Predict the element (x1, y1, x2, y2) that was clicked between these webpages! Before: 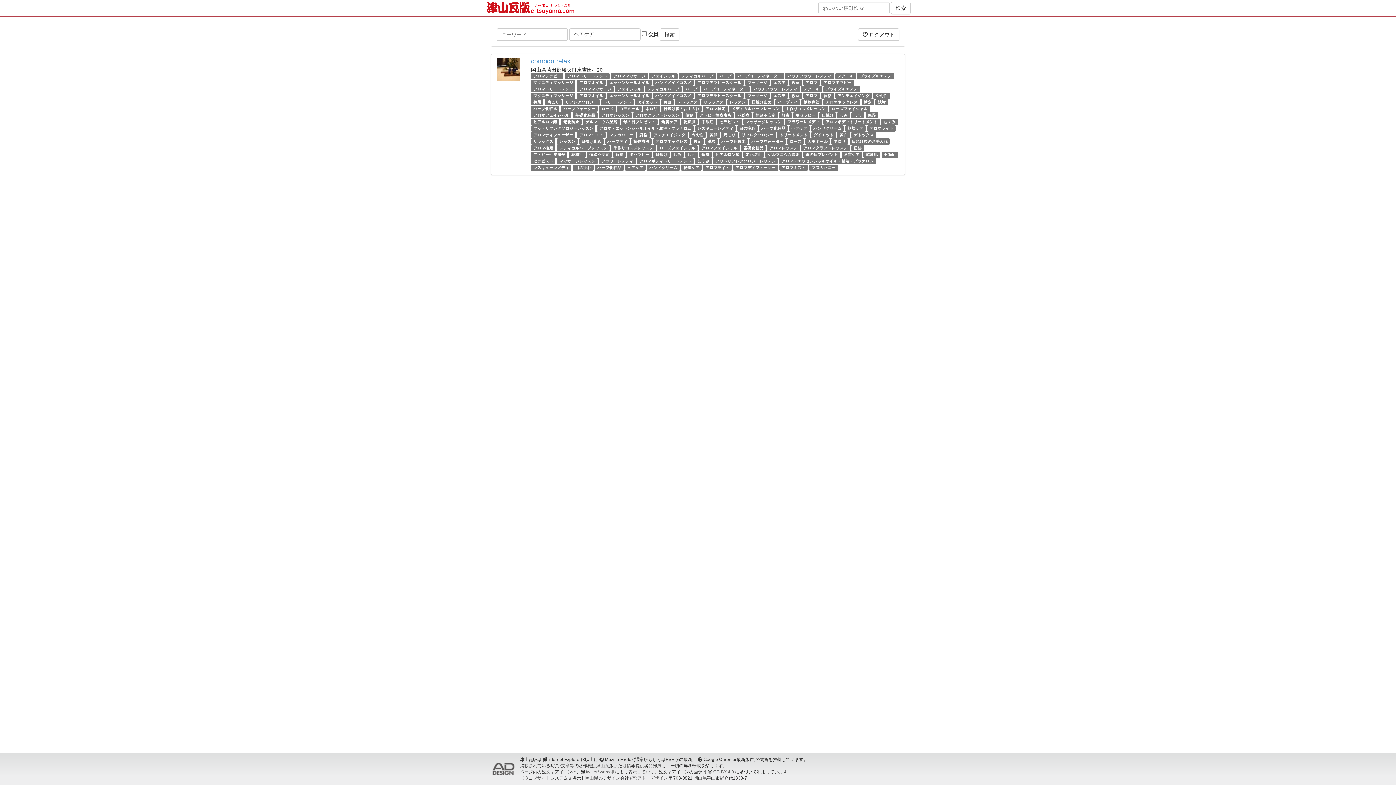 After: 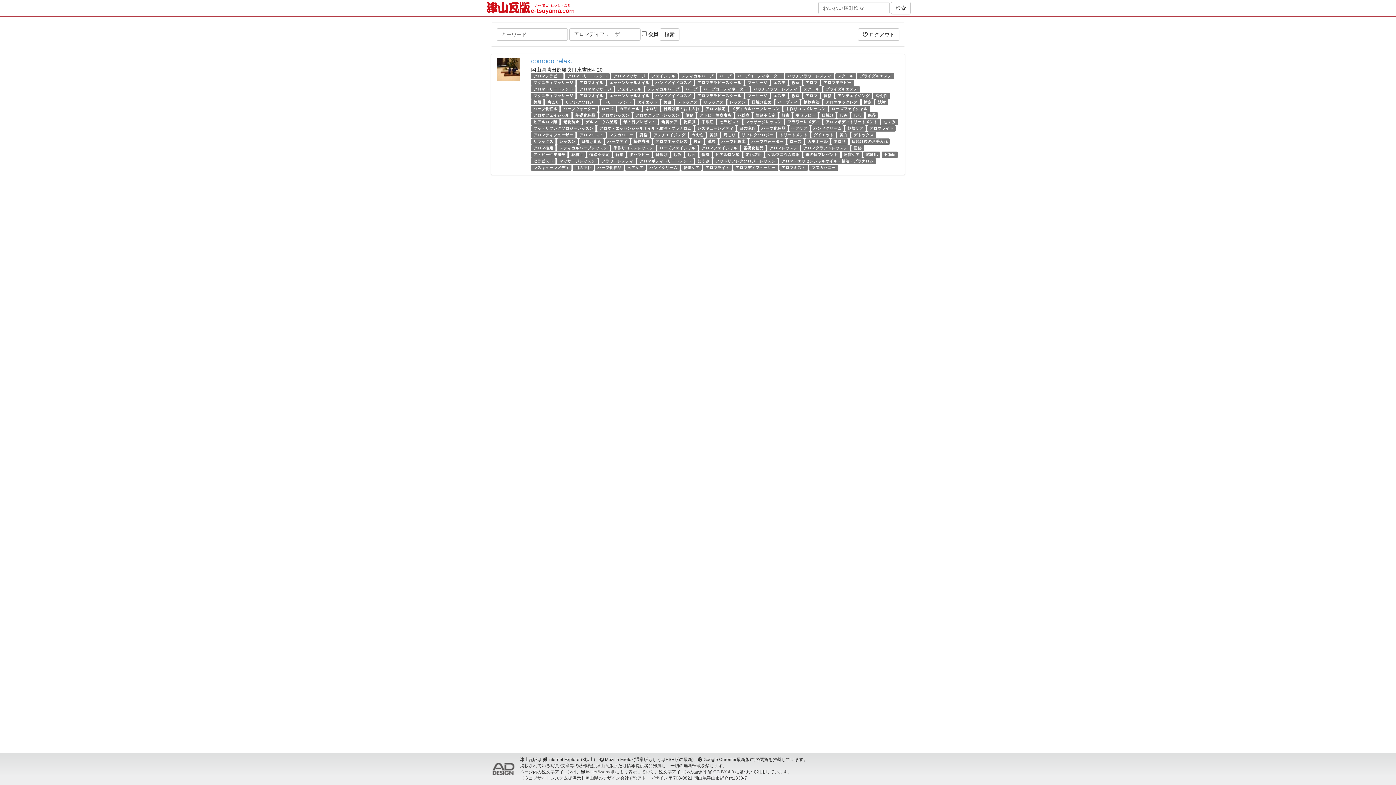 Action: bbox: (533, 132, 573, 137) label: アロマディフューザー